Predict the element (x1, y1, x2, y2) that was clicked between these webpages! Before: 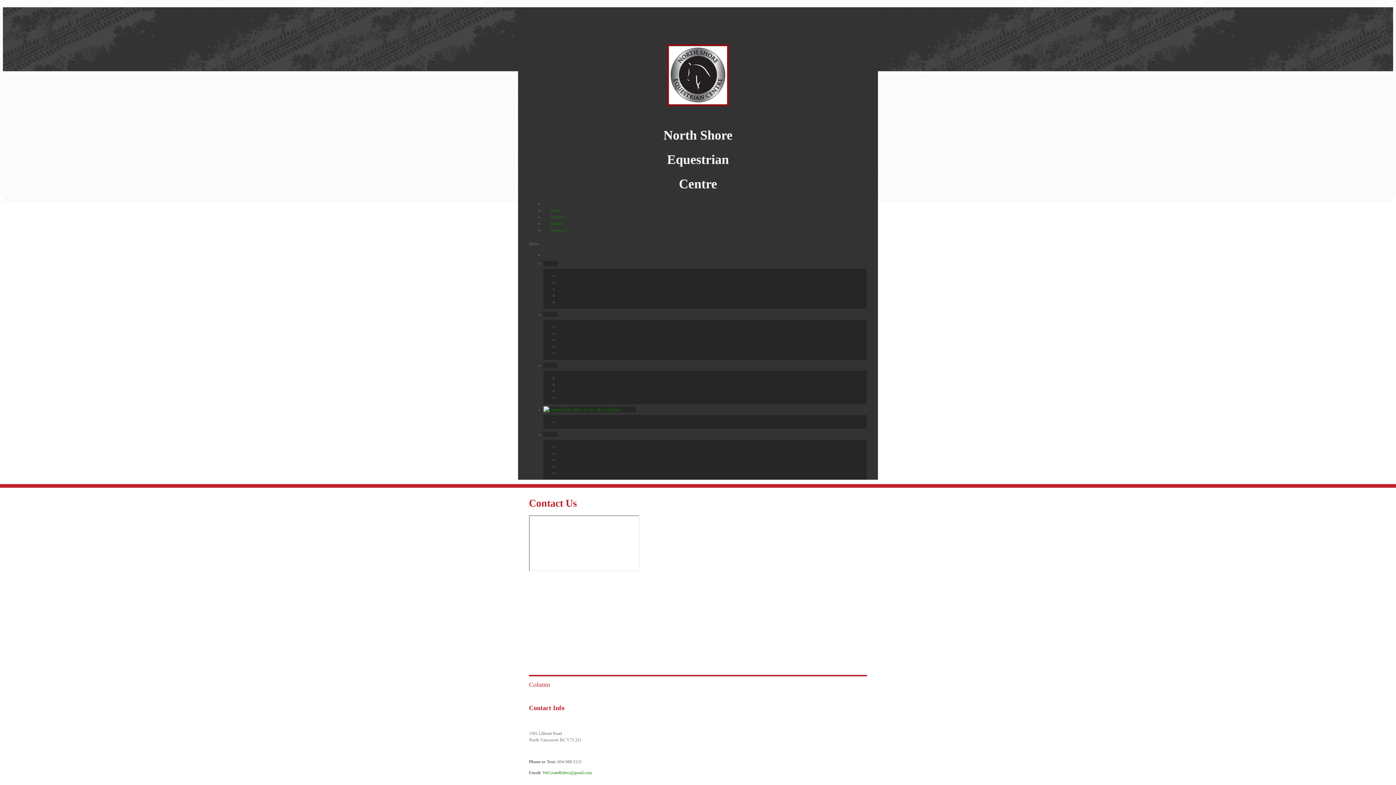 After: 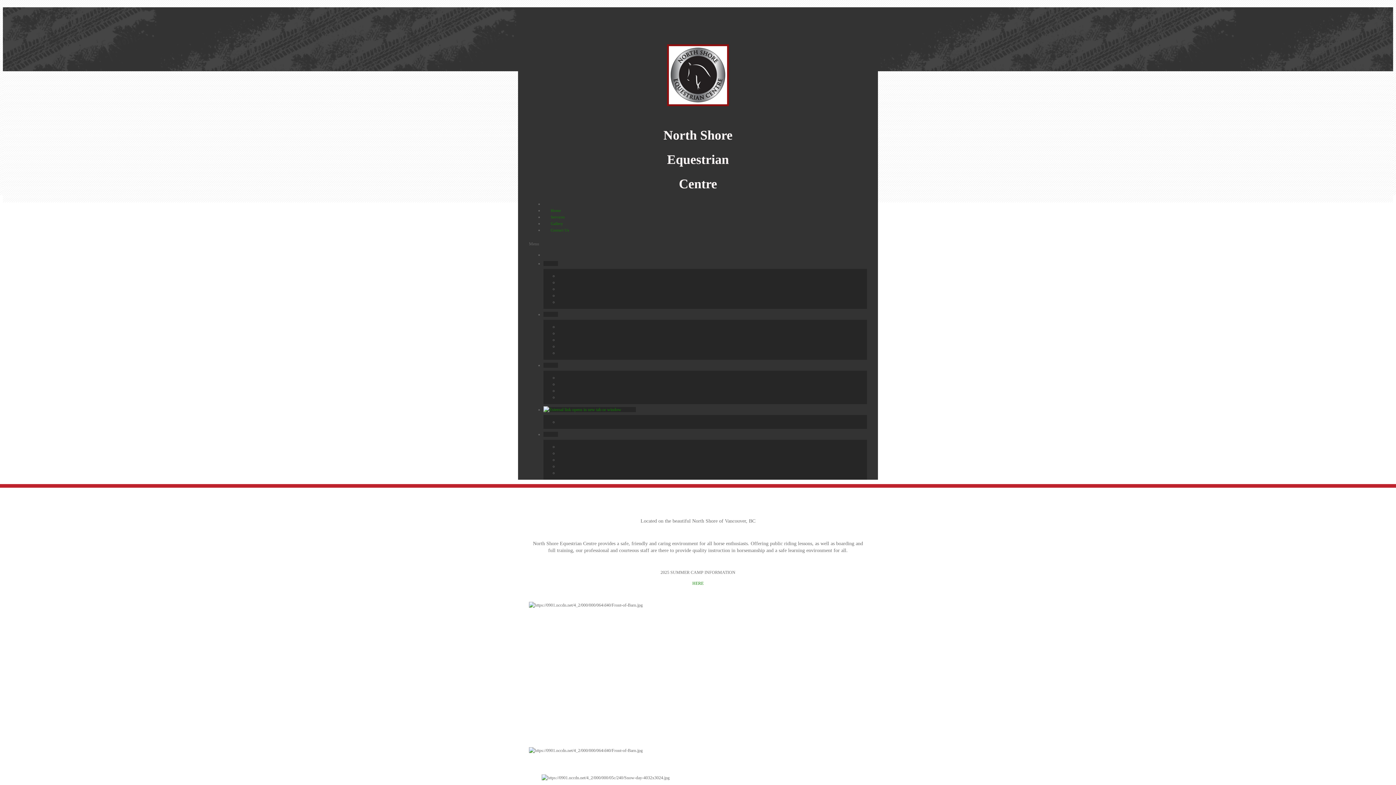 Action: bbox: (550, 208, 561, 212) label: Home